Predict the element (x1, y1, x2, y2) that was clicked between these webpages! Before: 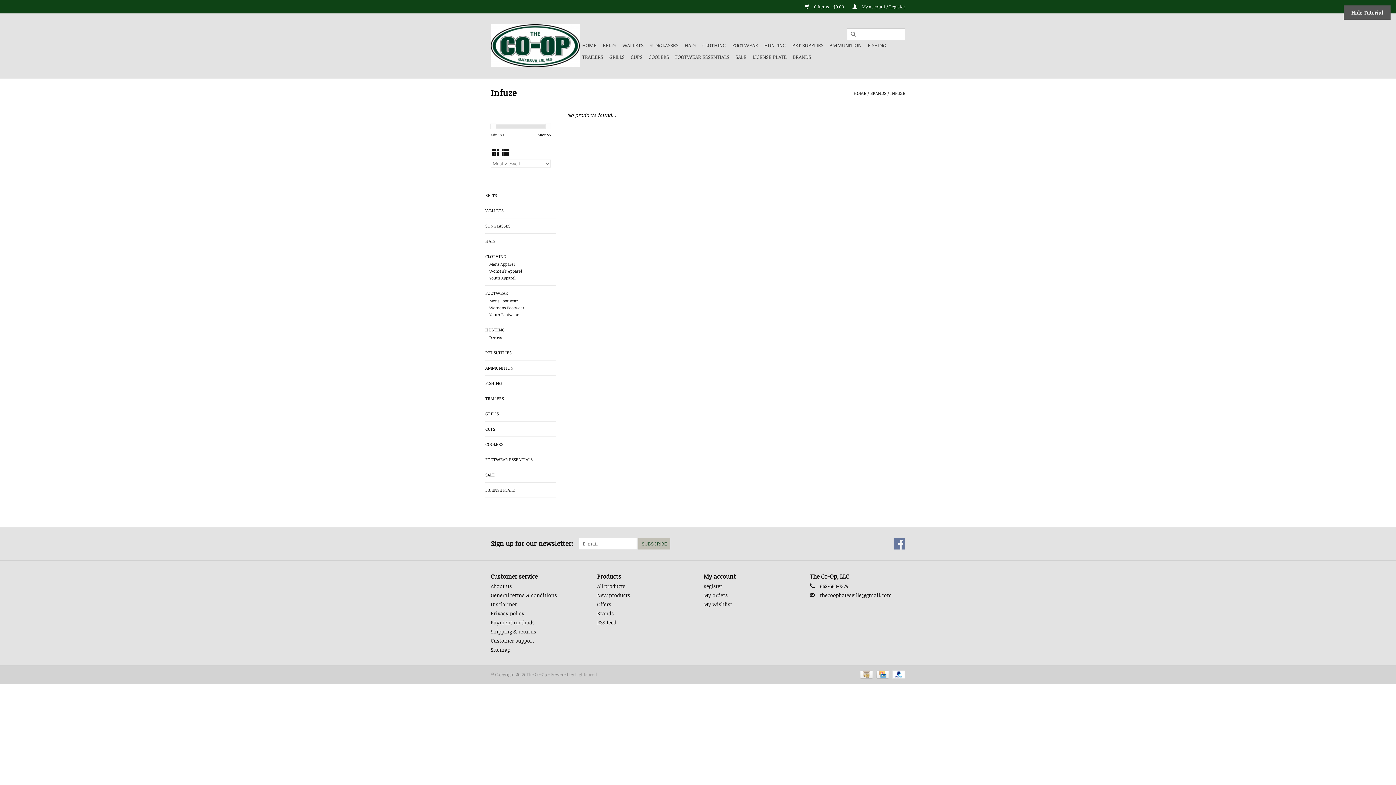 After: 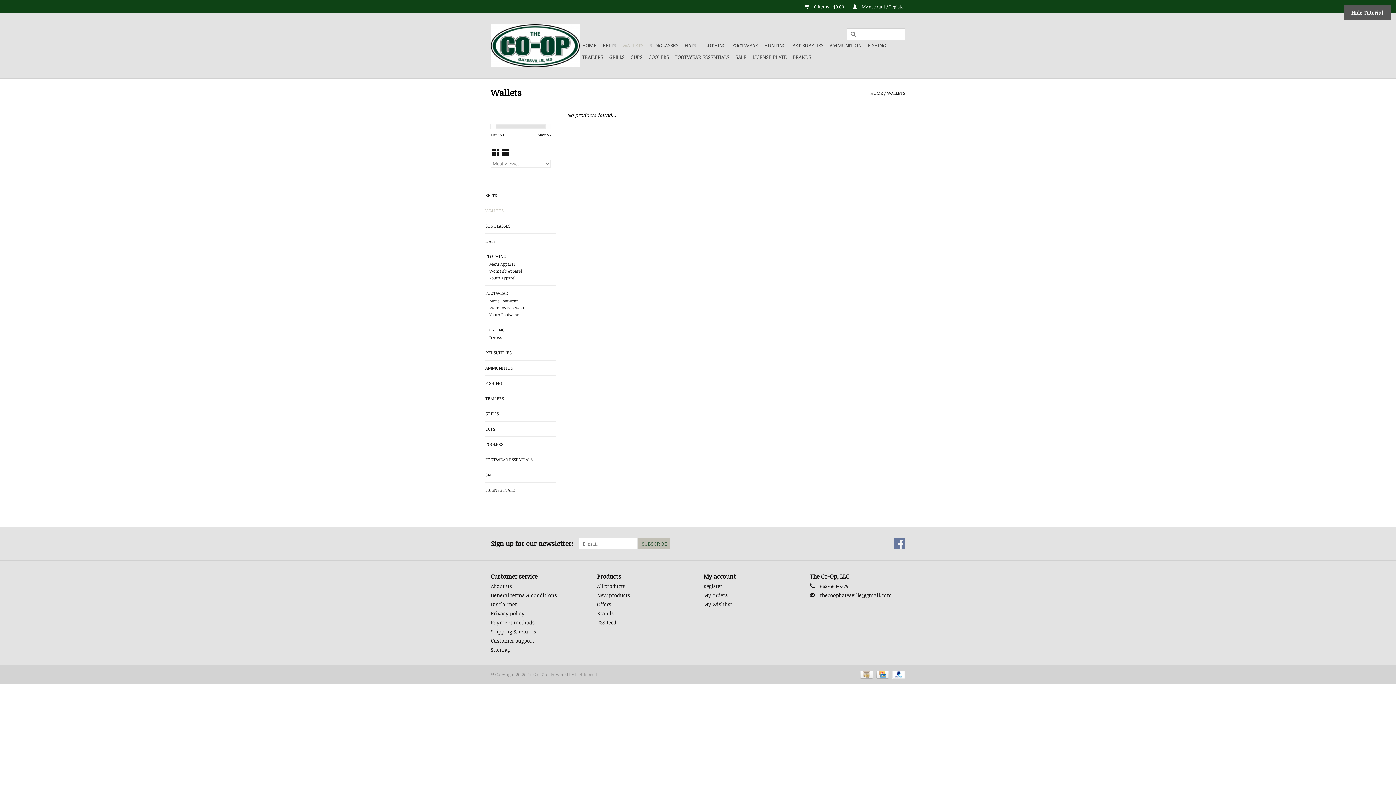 Action: label: WALLETS bbox: (620, 39, 645, 51)